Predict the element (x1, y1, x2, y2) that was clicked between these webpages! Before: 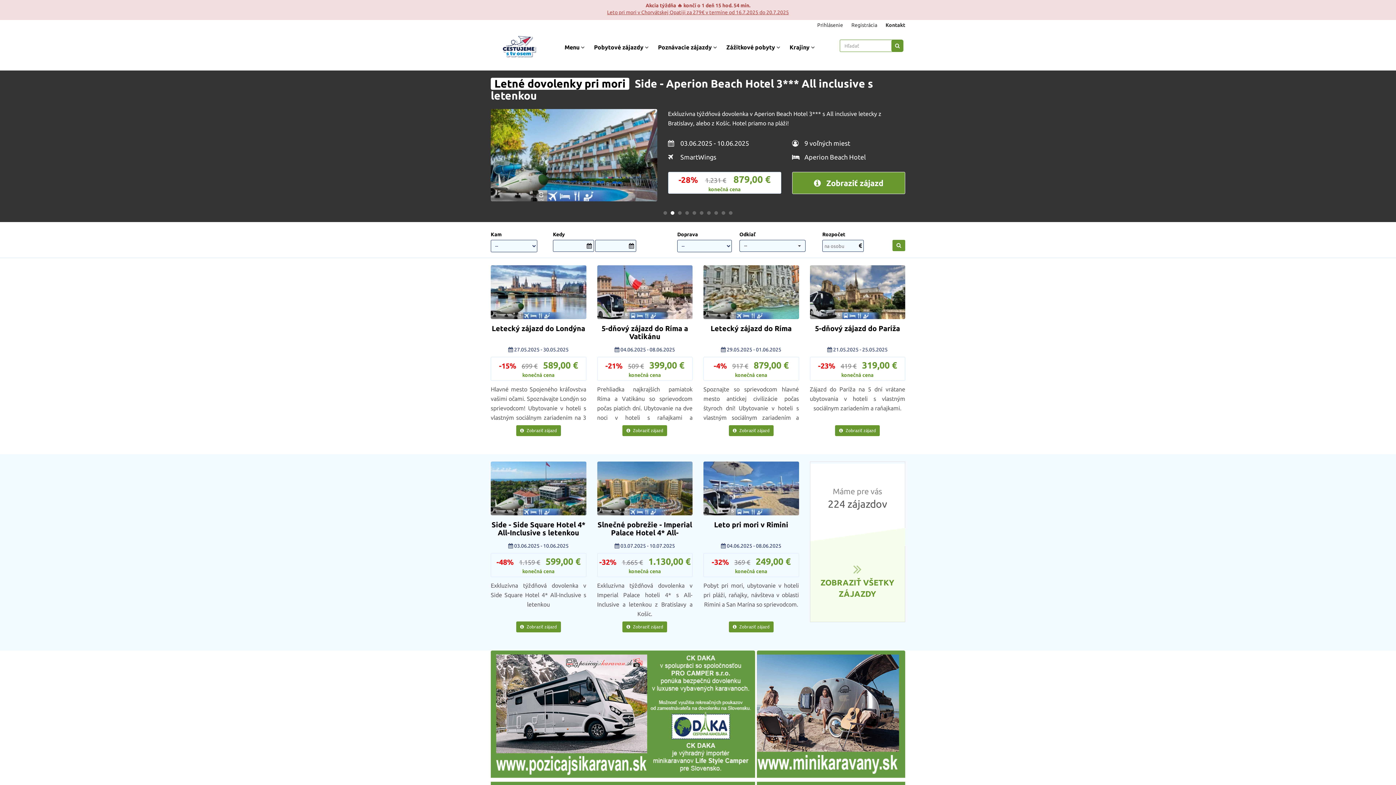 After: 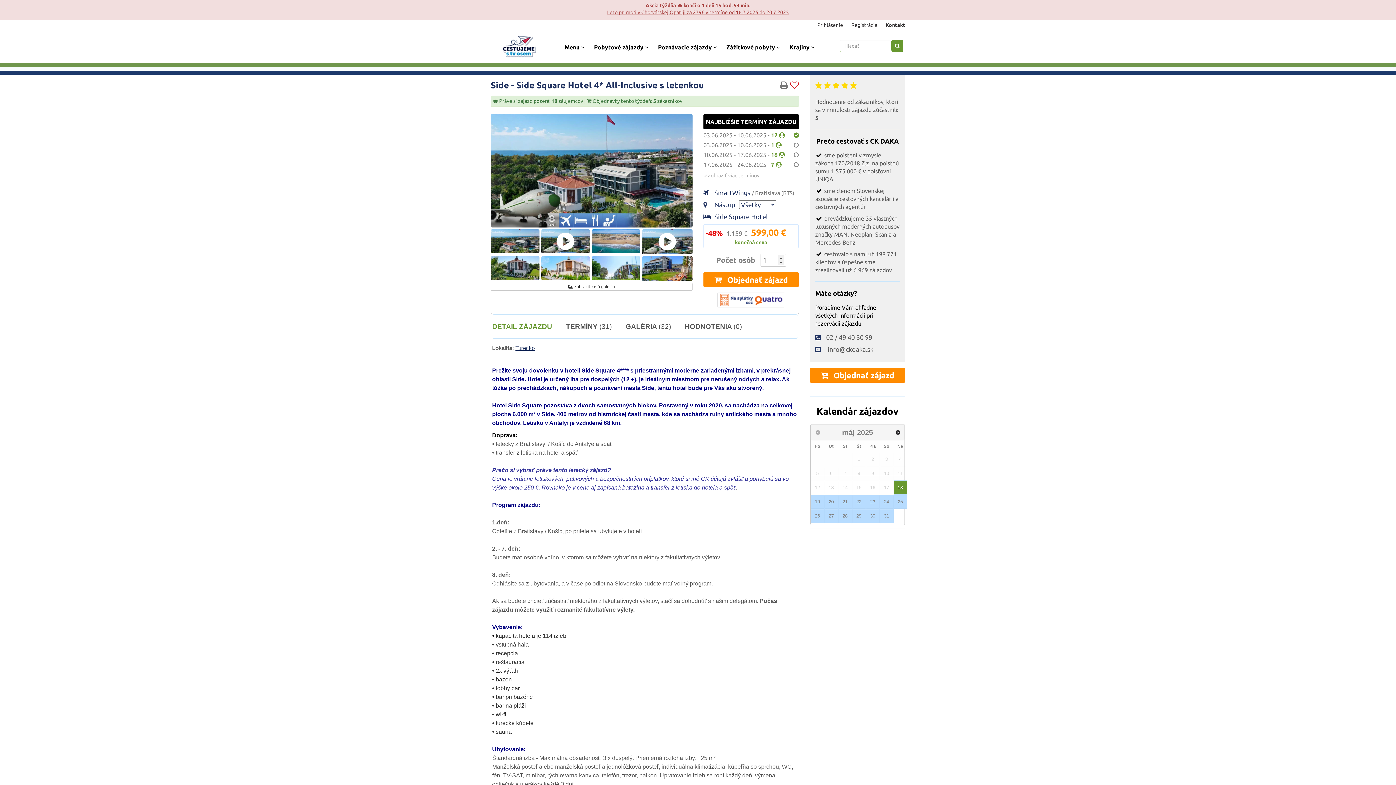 Action: bbox: (490, 467, 586, 484) label: Side - Side Square Hotel 4* All-Inclusive s letenkou